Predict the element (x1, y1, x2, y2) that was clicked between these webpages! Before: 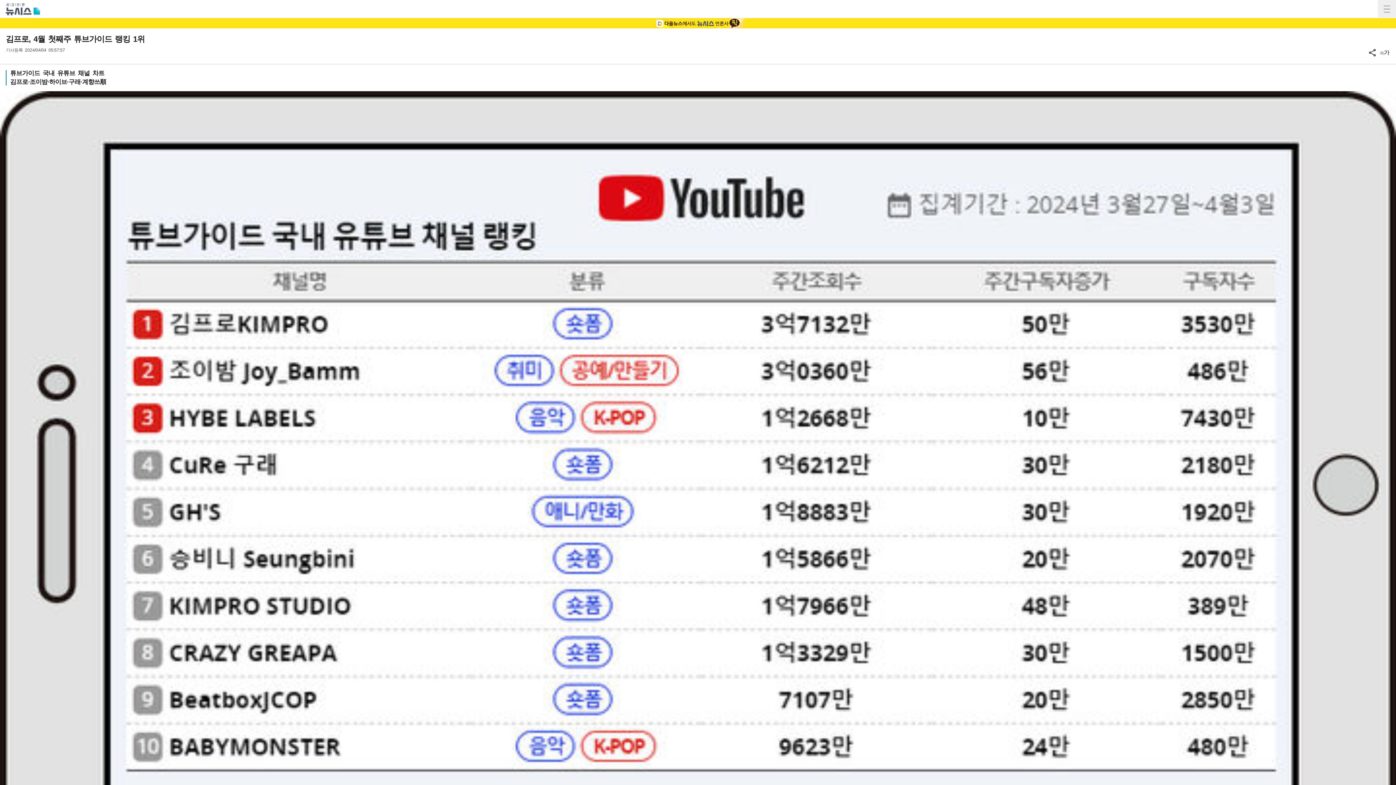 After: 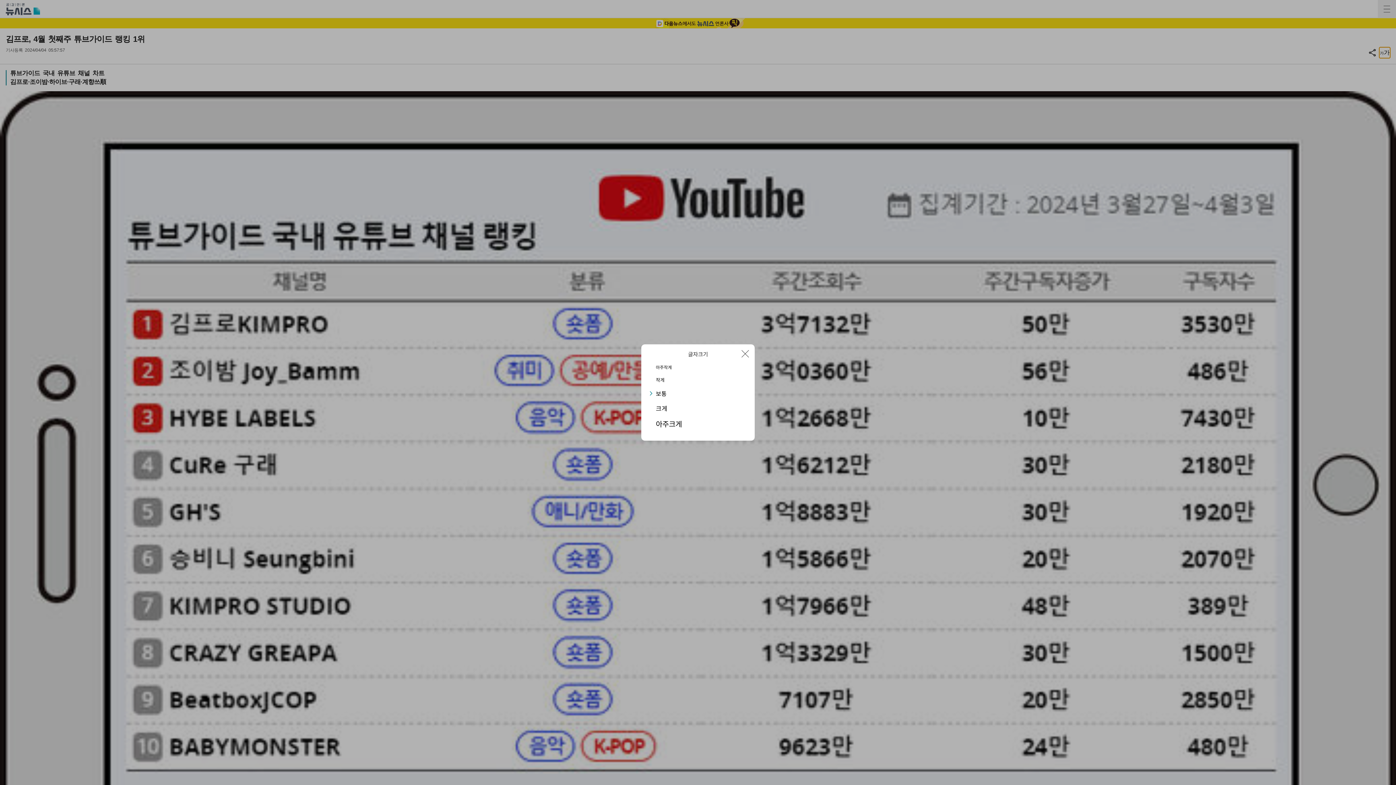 Action: label: 가가 bbox: (1379, 47, 1390, 58)